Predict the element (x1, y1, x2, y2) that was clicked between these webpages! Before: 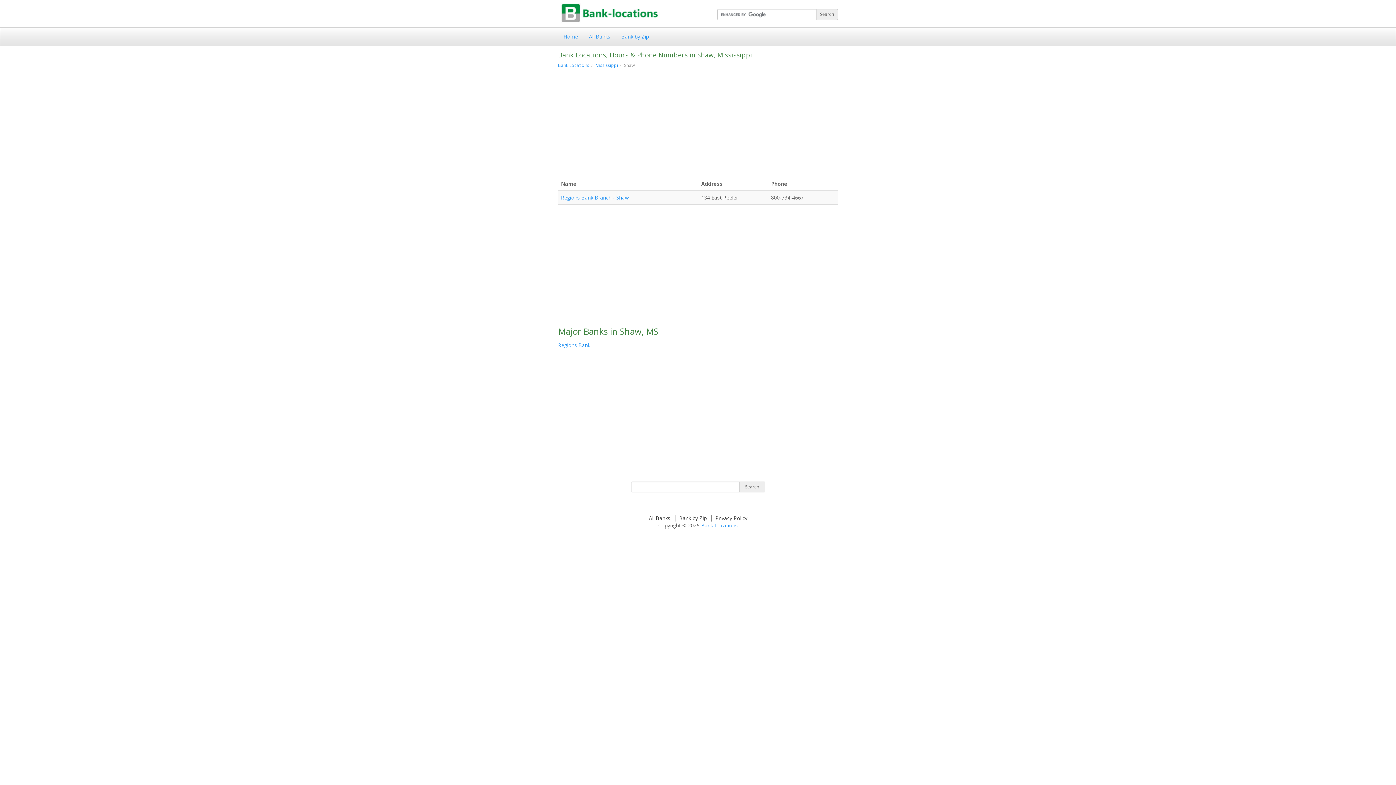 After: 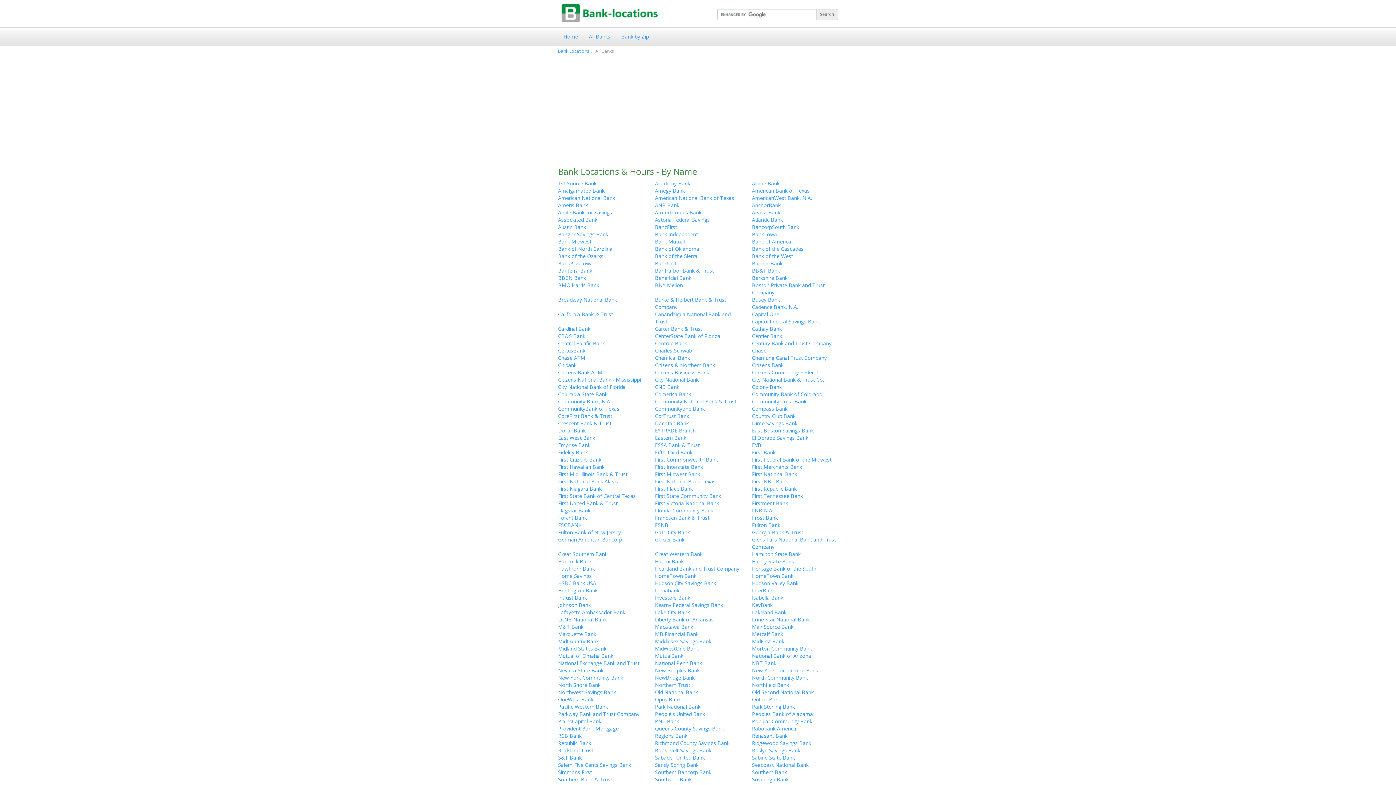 Action: label: All Banks bbox: (589, 33, 610, 40)